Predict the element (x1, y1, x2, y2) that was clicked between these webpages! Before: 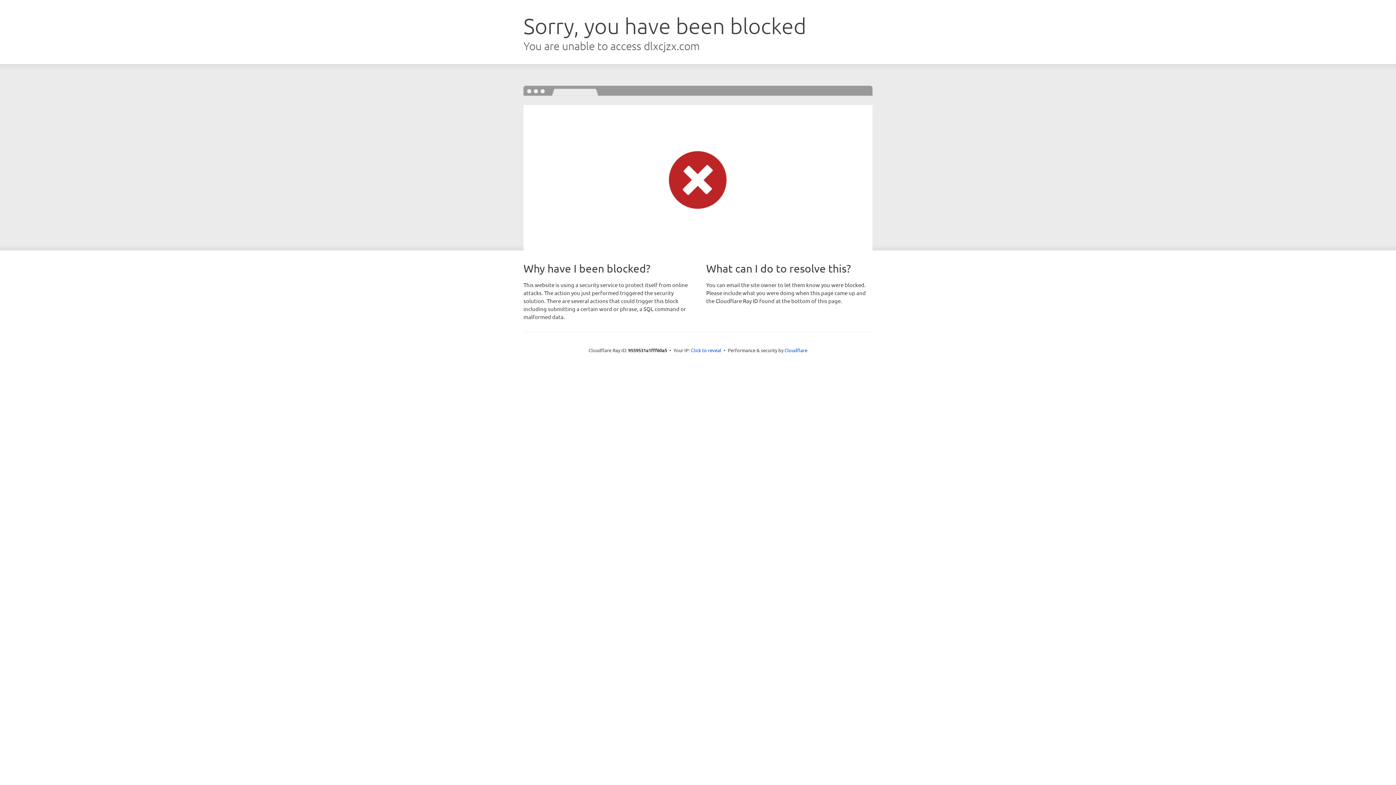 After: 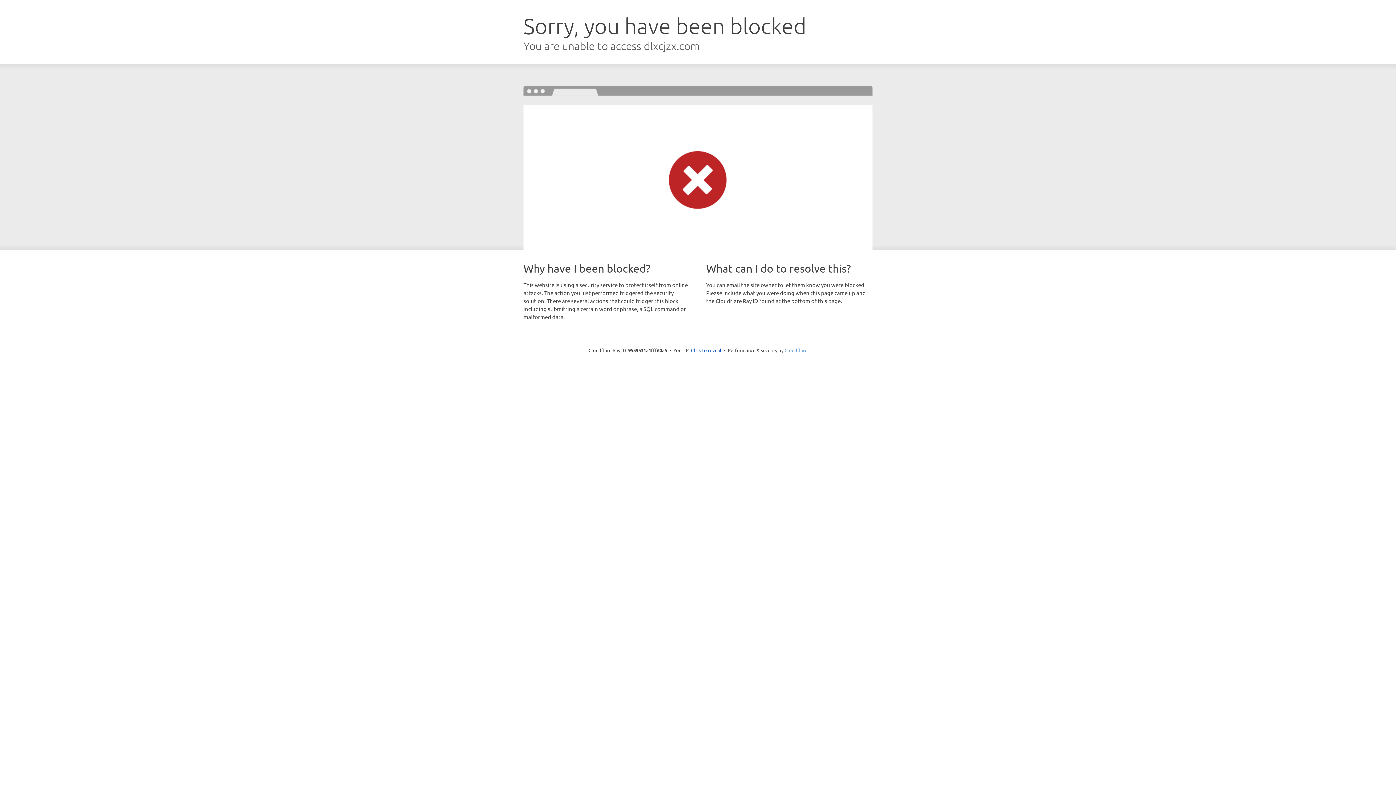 Action: label: Cloudflare bbox: (784, 347, 807, 353)